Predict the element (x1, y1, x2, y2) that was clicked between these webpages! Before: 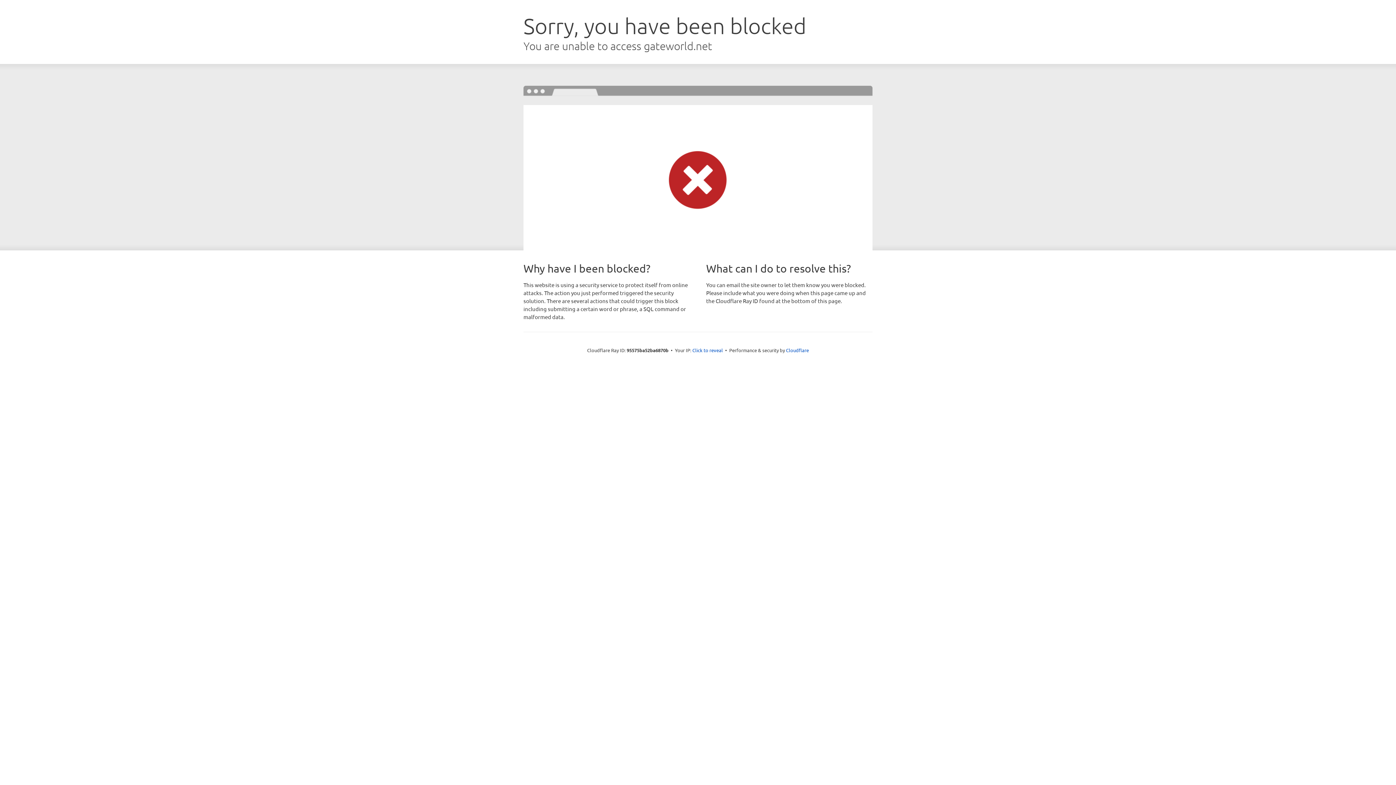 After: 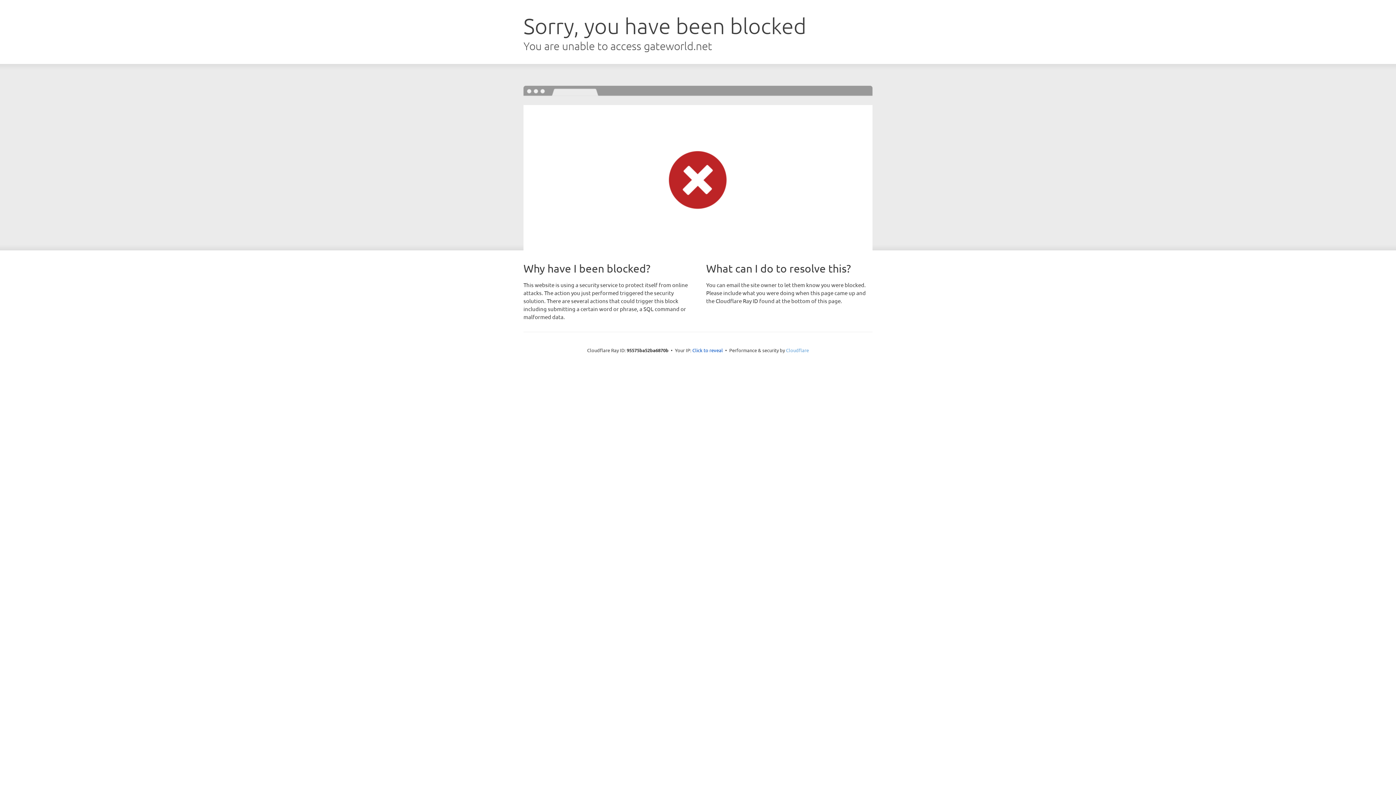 Action: bbox: (786, 347, 809, 353) label: Cloudflare